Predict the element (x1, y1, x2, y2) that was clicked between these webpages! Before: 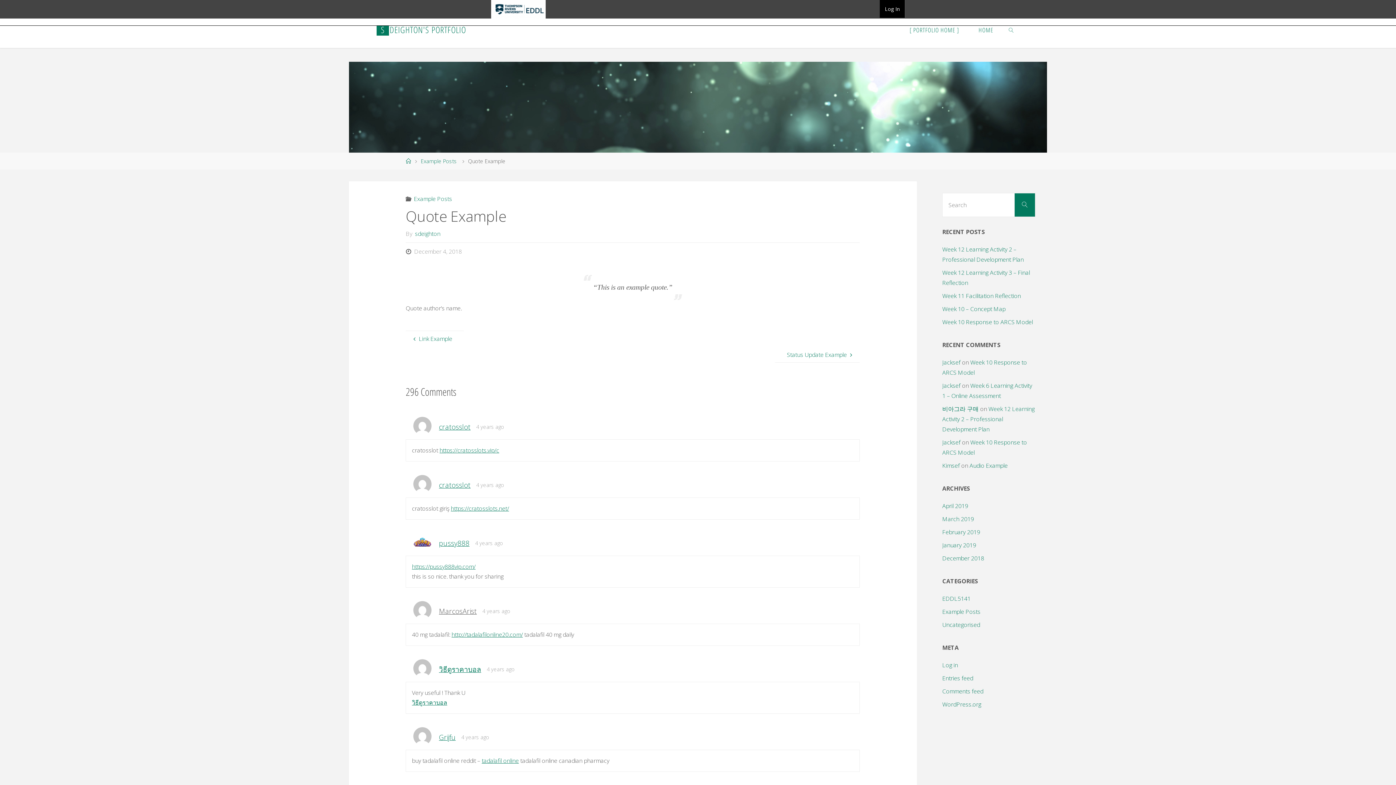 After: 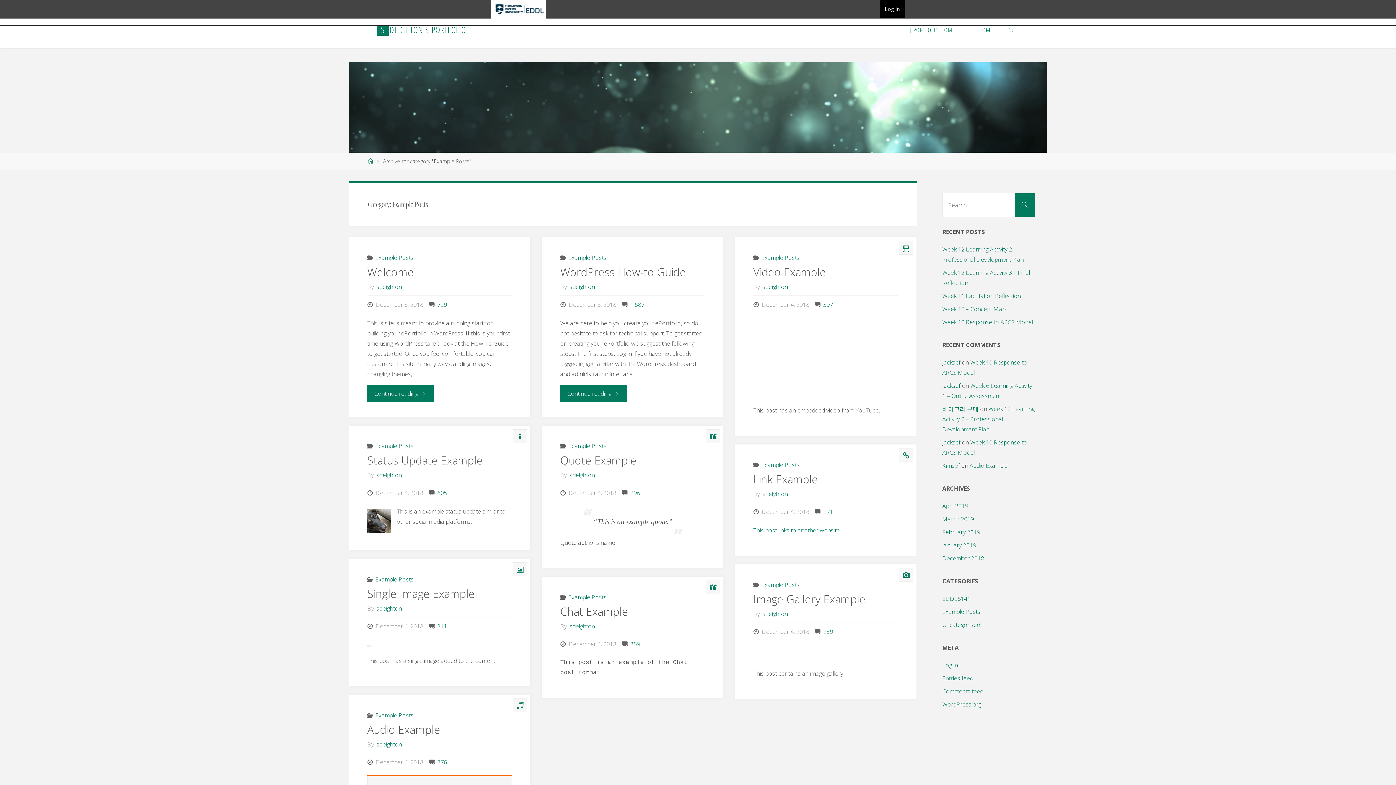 Action: label: Example Posts bbox: (412, 194, 452, 202)